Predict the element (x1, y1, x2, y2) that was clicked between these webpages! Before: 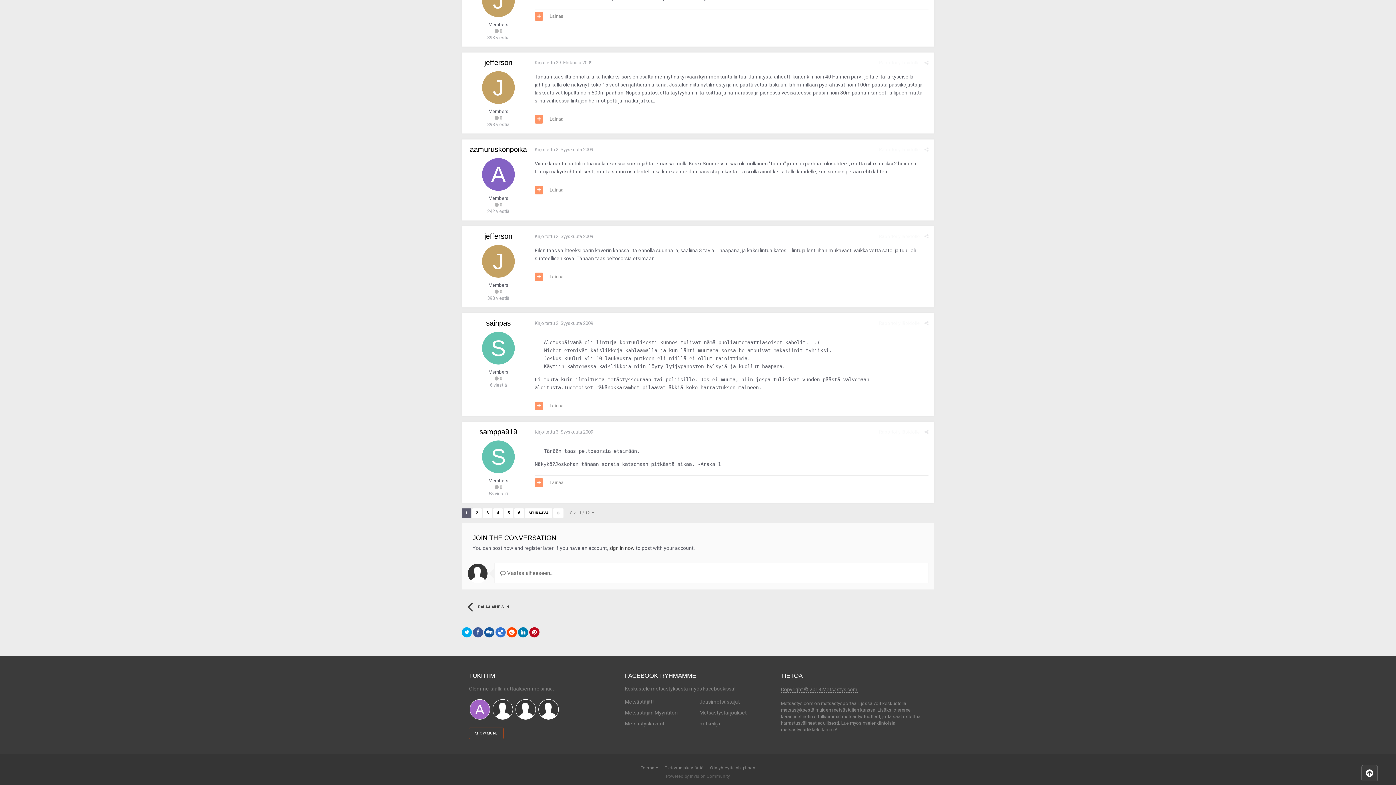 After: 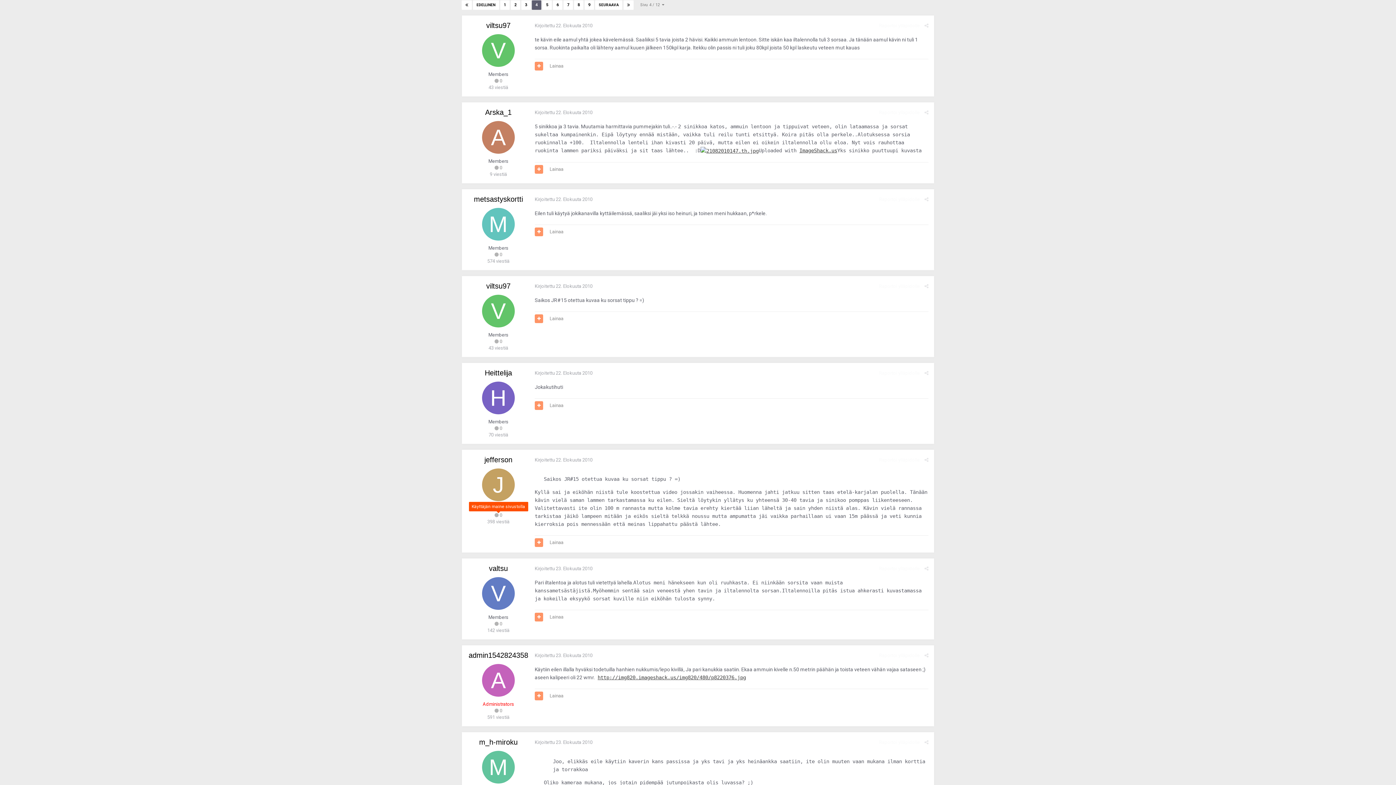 Action: bbox: (493, 508, 502, 518) label: 4